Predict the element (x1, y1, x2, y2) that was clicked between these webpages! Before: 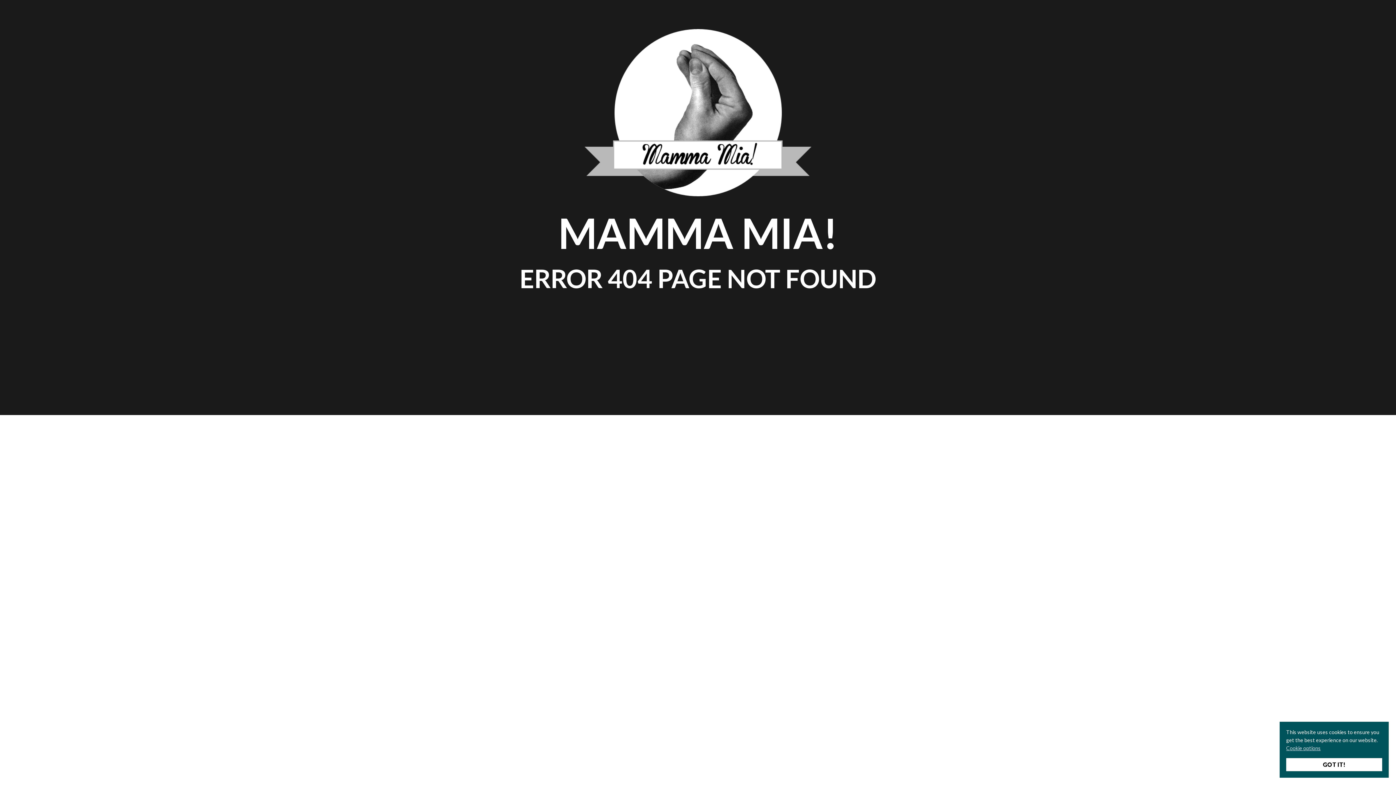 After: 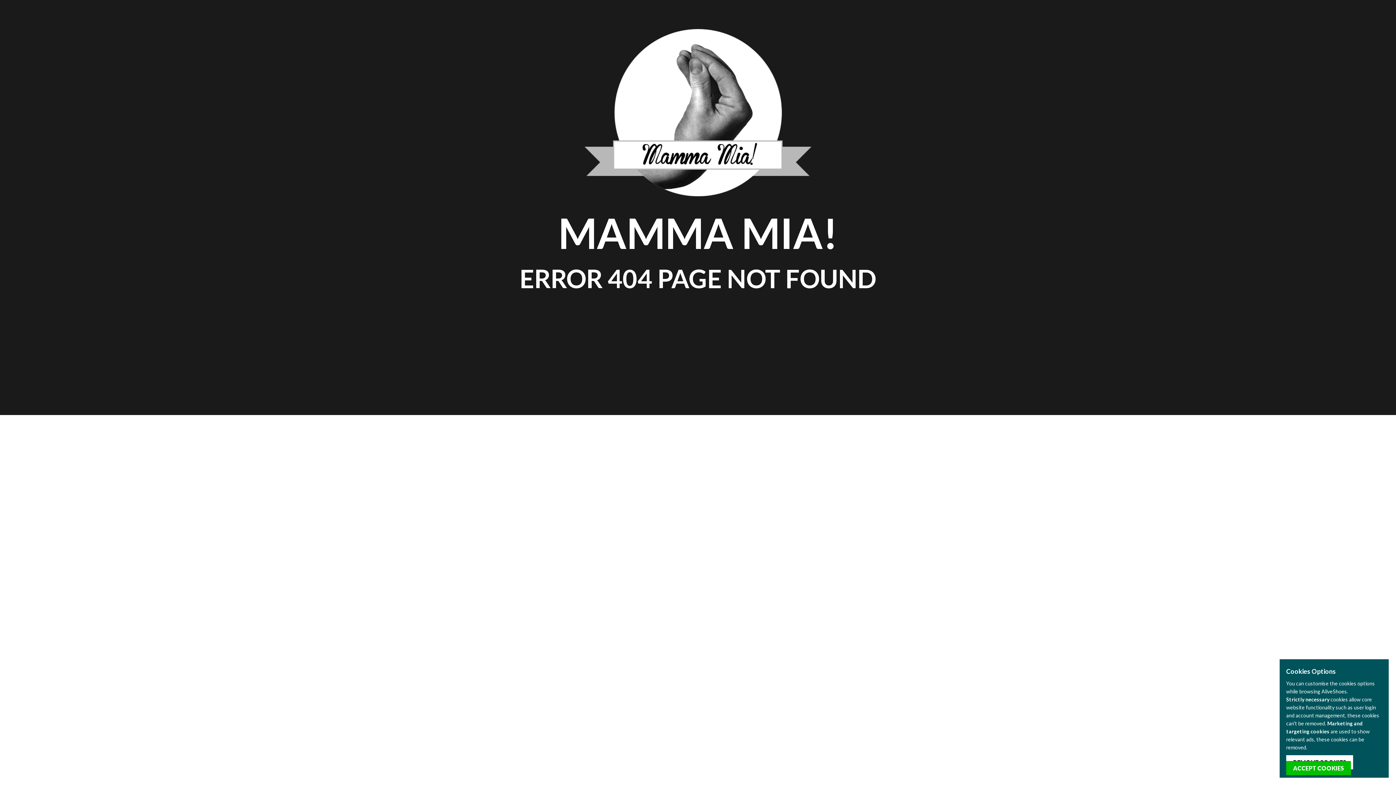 Action: label: Cookie options bbox: (1286, 745, 1321, 751)